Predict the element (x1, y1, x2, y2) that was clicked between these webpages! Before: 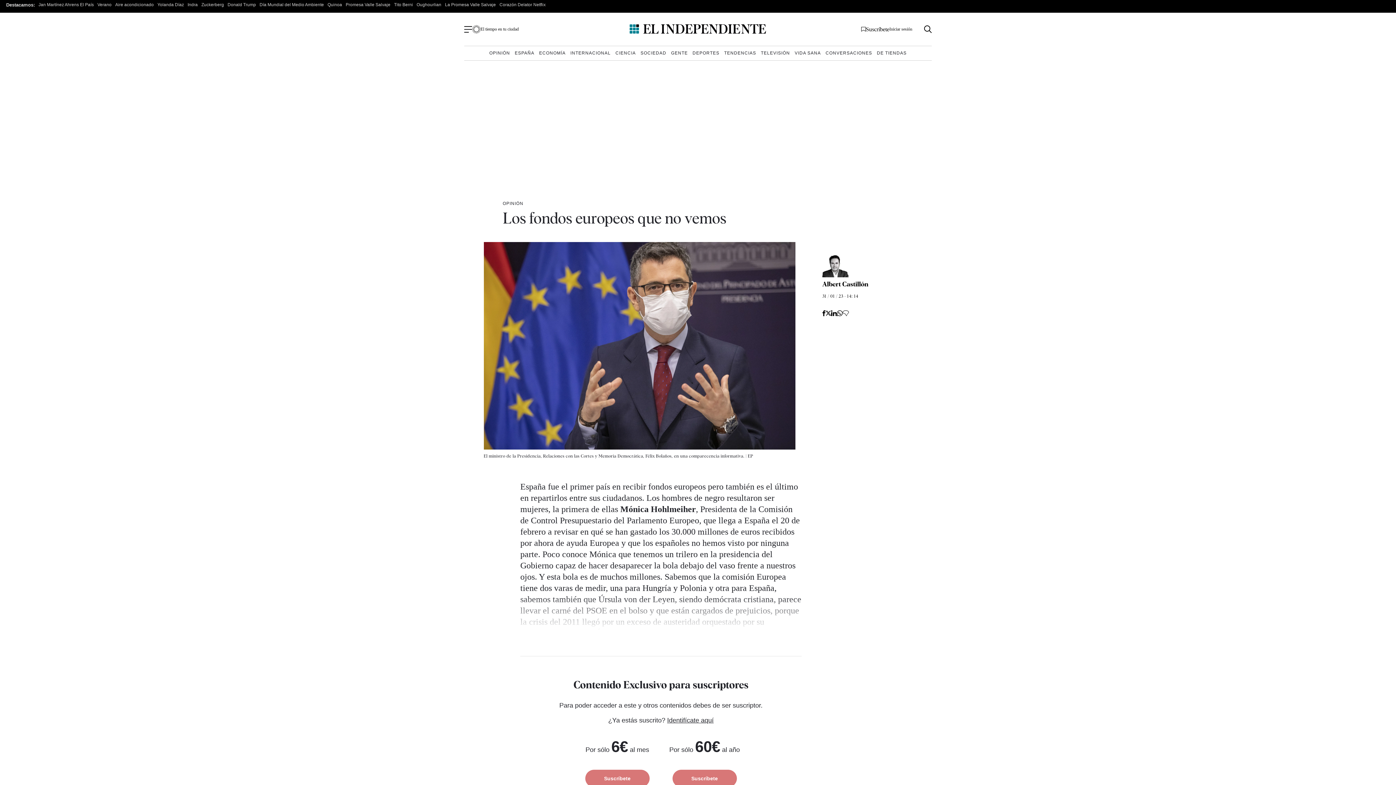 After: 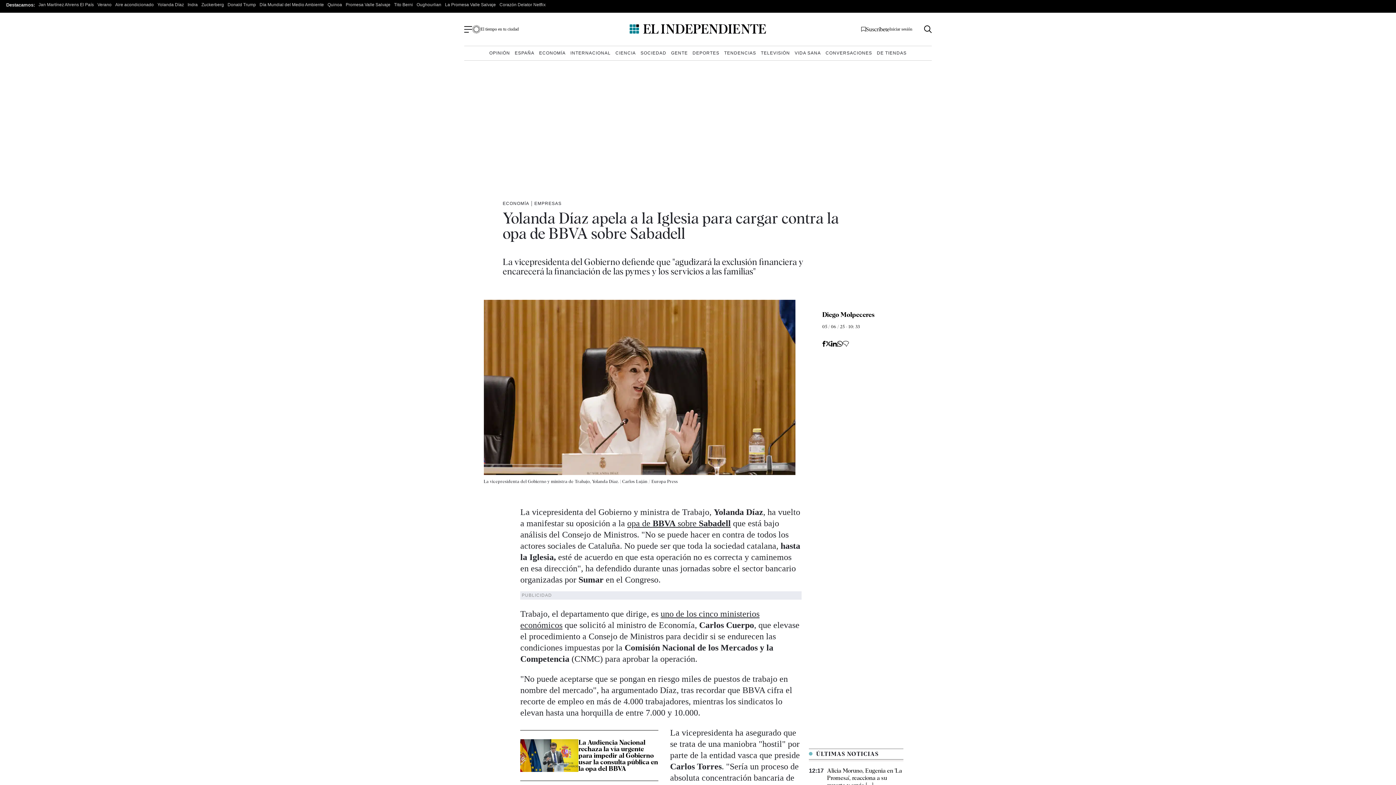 Action: bbox: (157, 2, 184, 7) label: Yolanda Díaz